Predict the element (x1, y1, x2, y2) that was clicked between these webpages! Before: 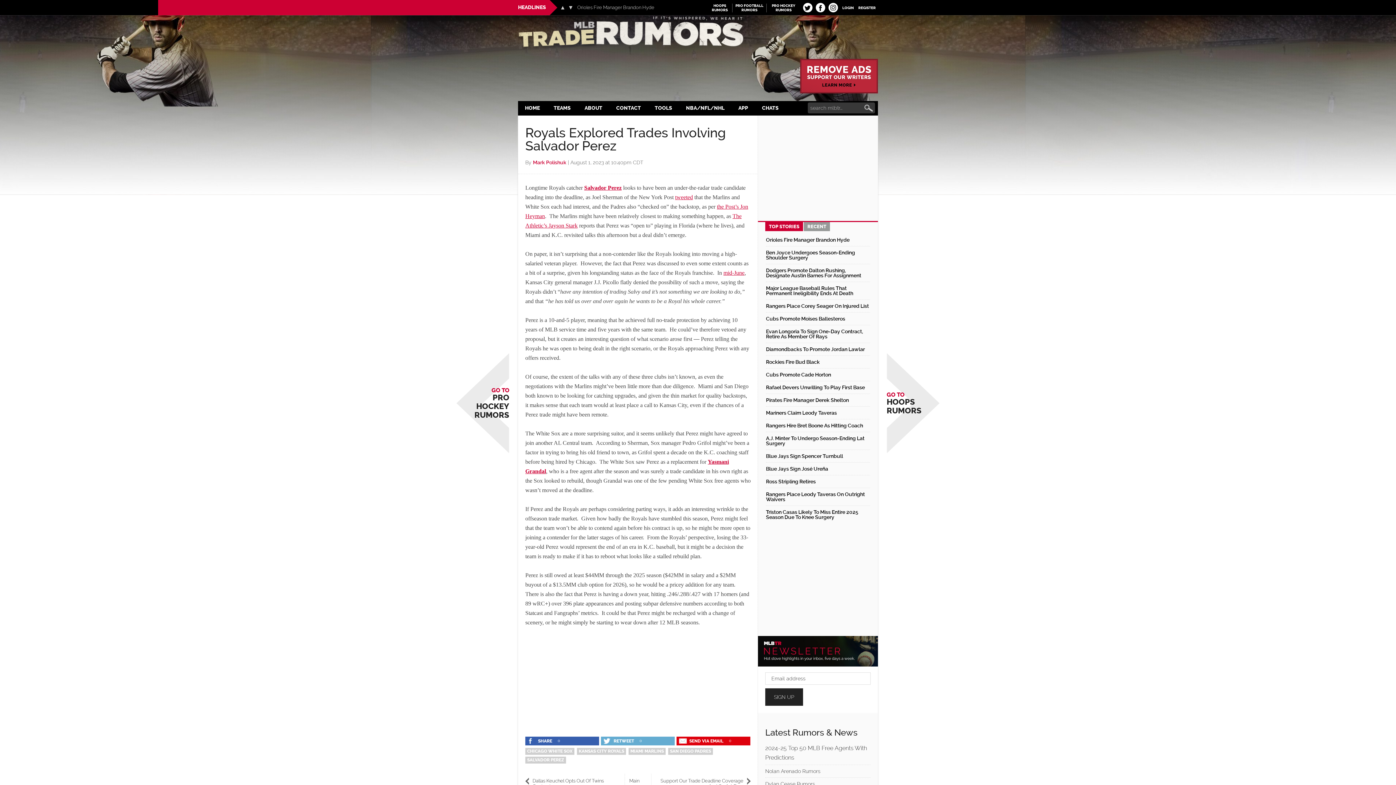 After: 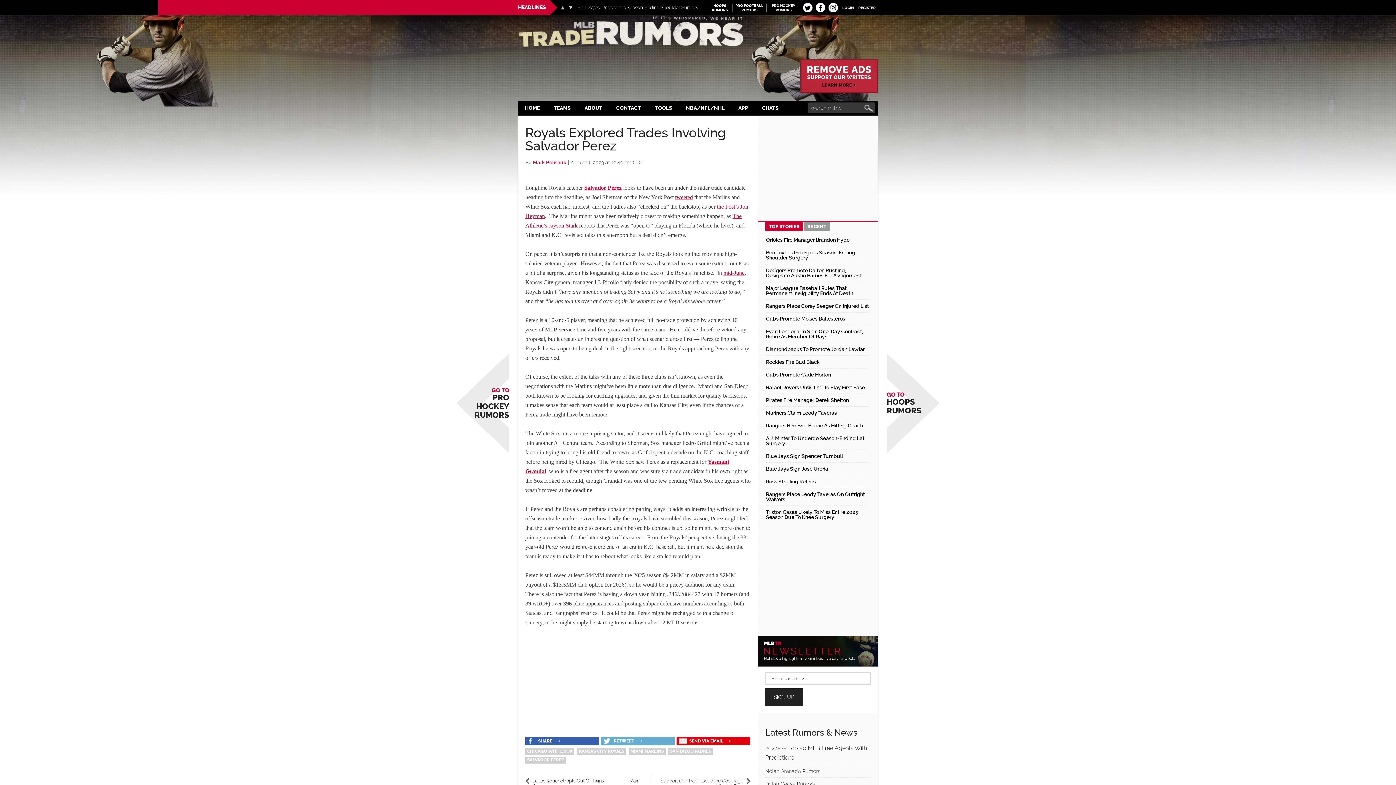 Action: bbox: (568, 4, 573, 10) label: Next